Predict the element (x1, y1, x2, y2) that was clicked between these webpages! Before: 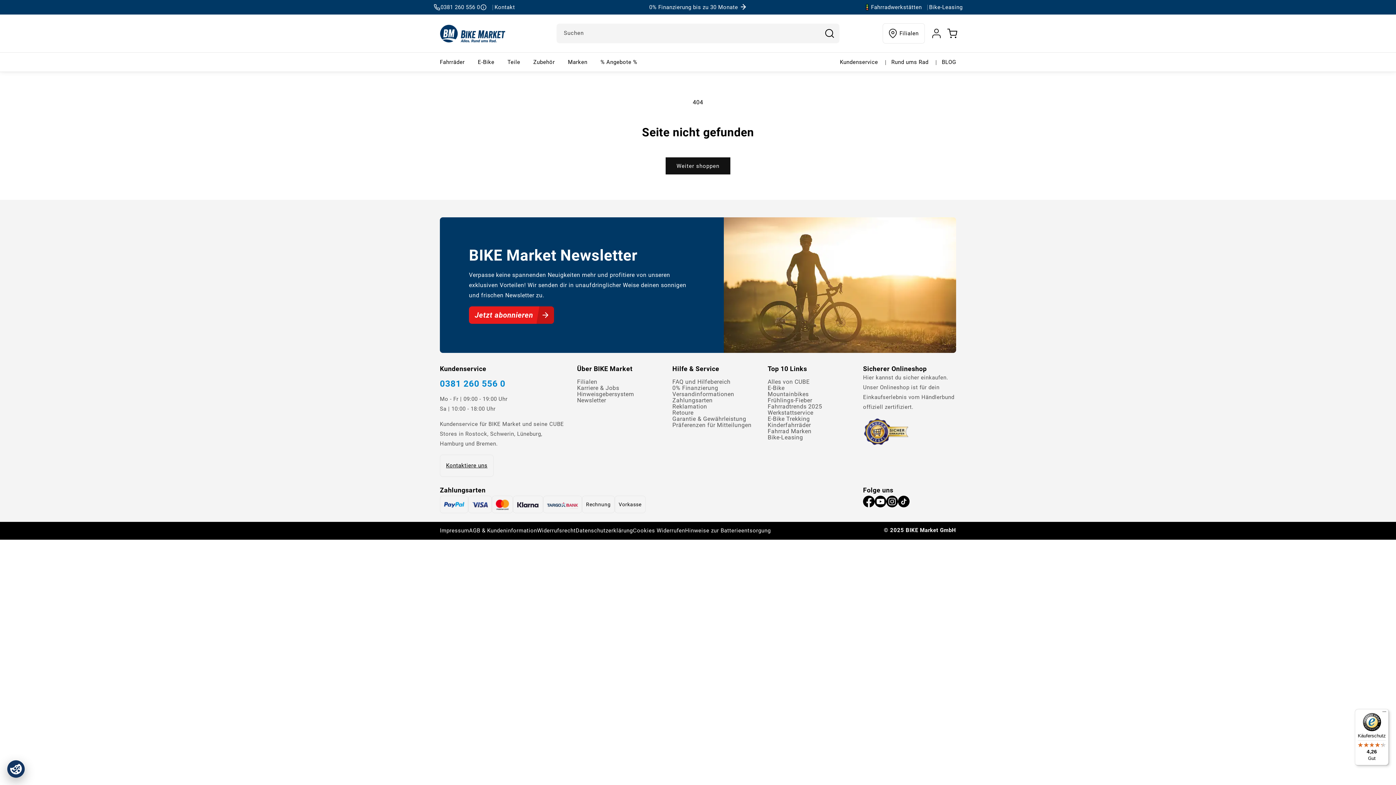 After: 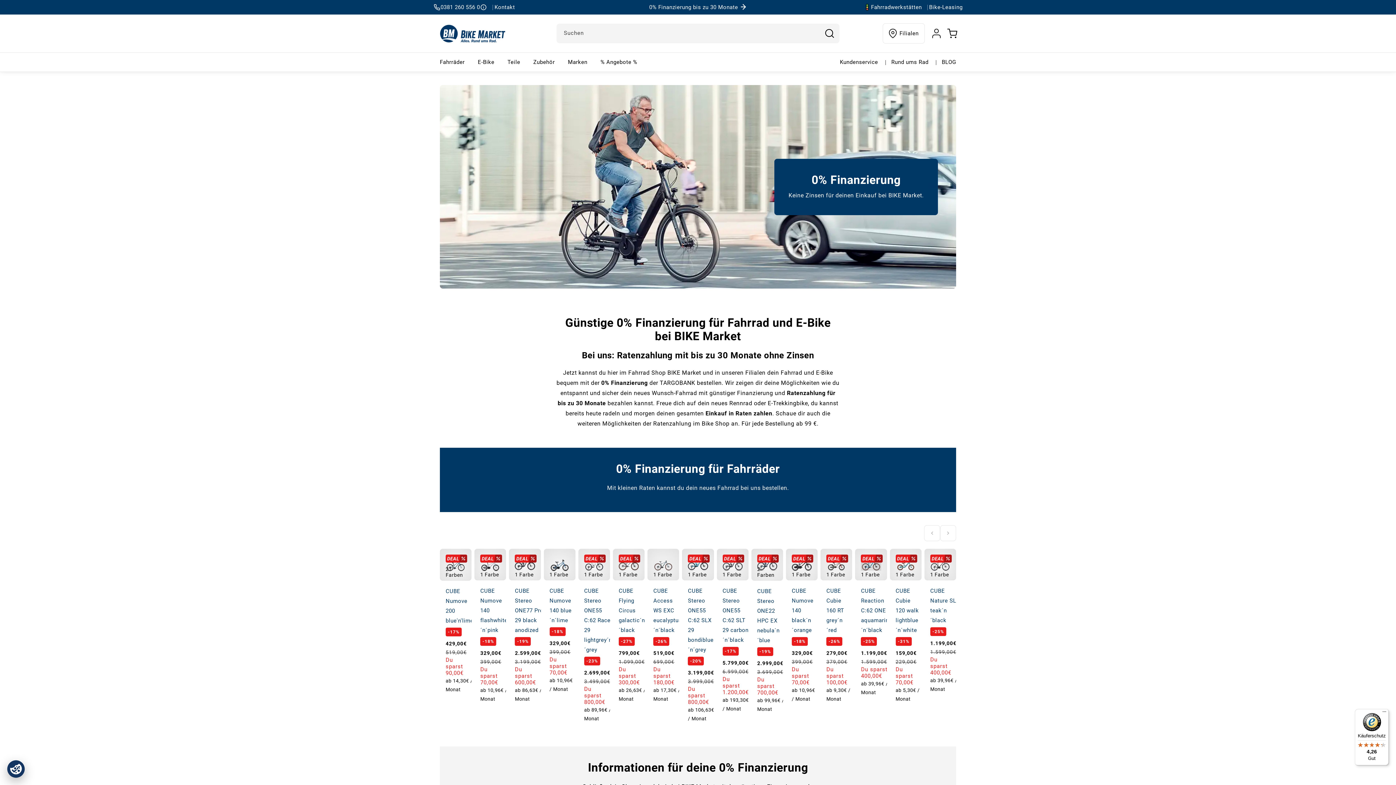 Action: bbox: (672, 385, 718, 391) label: 0% Finanzierung